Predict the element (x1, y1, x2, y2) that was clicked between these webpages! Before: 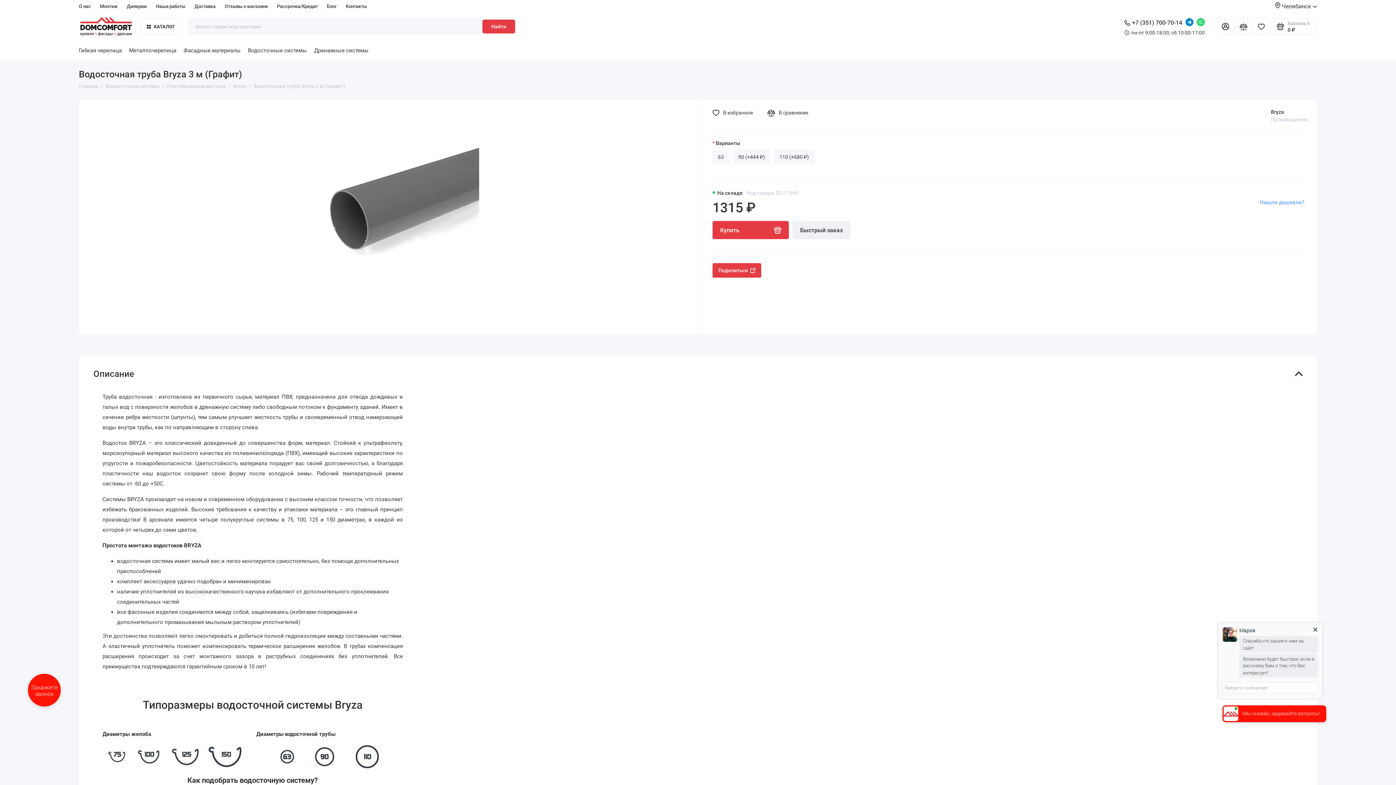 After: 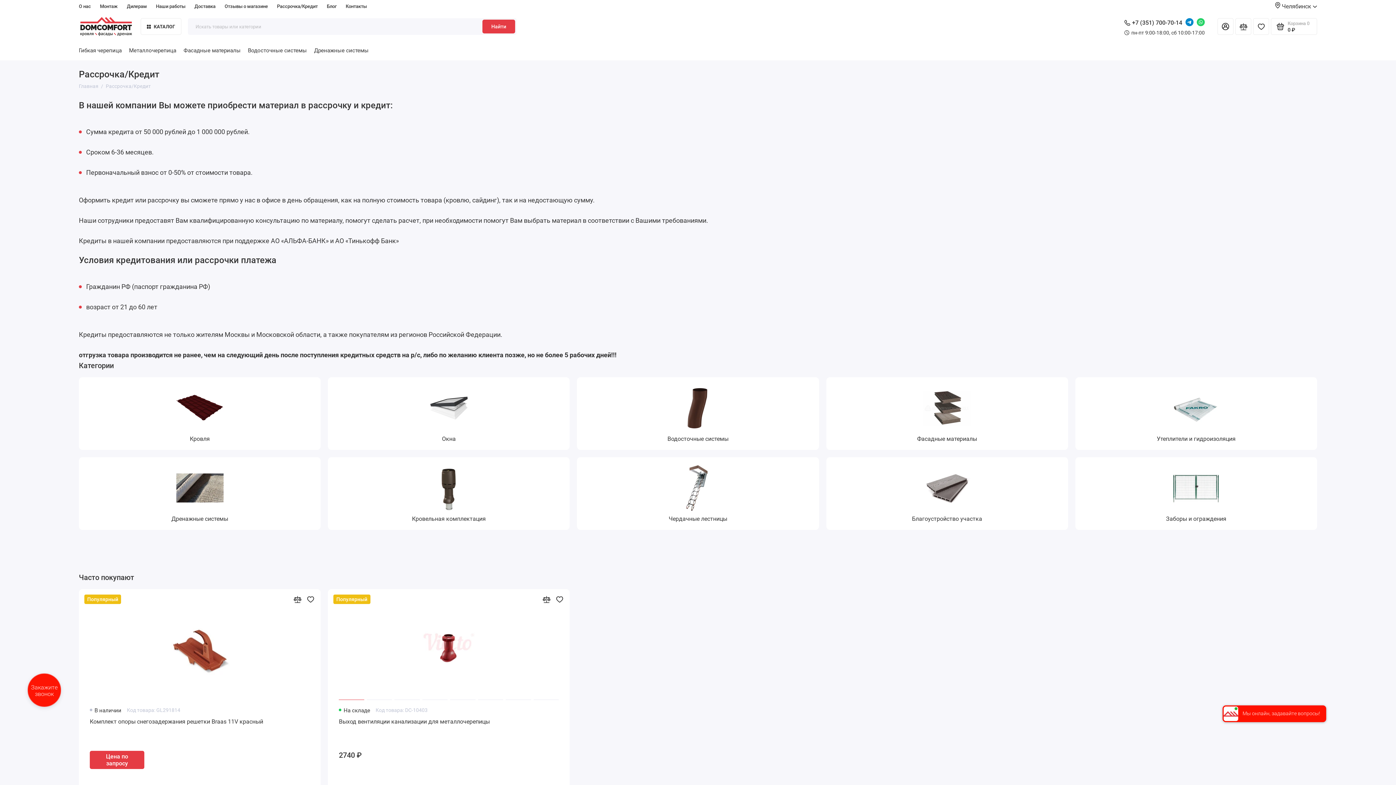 Action: label: Рассрочка/Кредит bbox: (277, 0, 317, 12)